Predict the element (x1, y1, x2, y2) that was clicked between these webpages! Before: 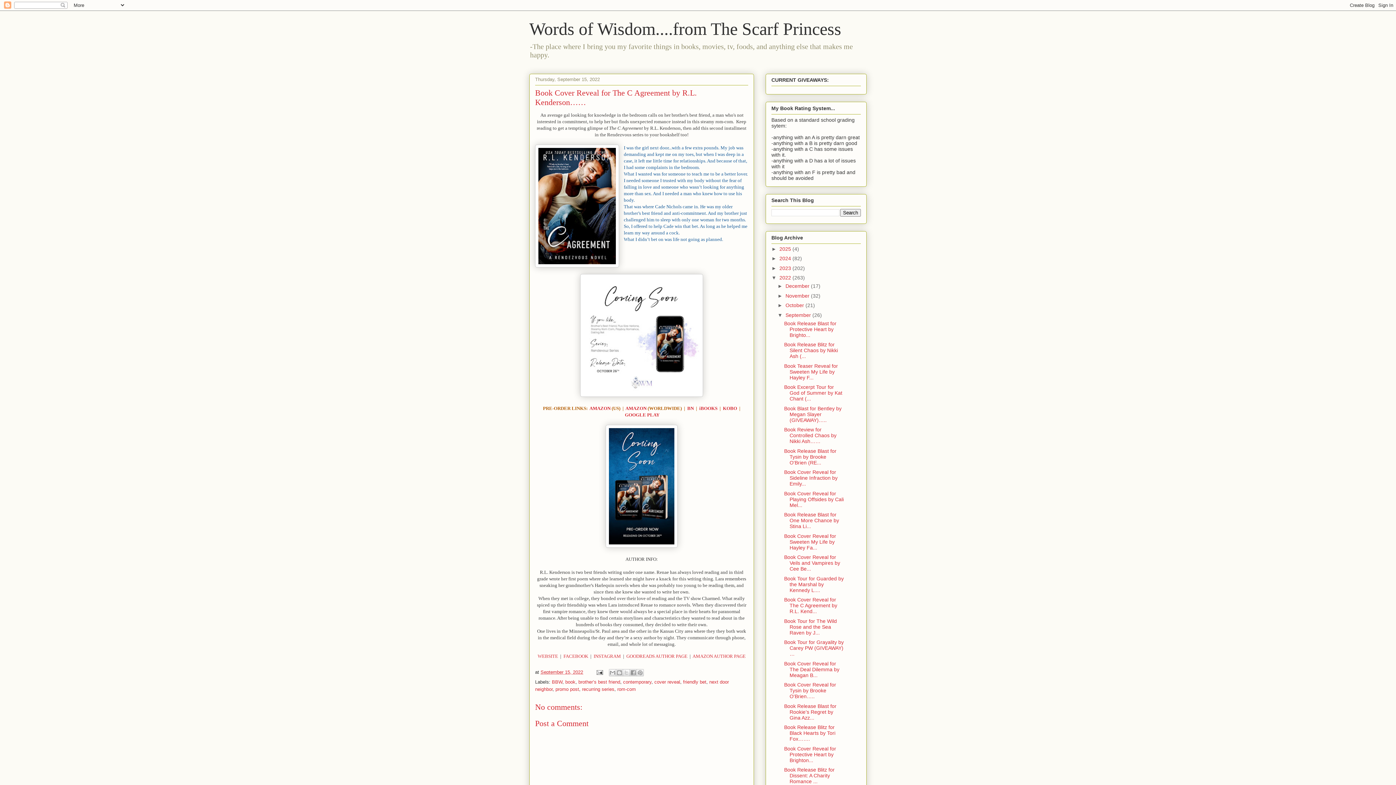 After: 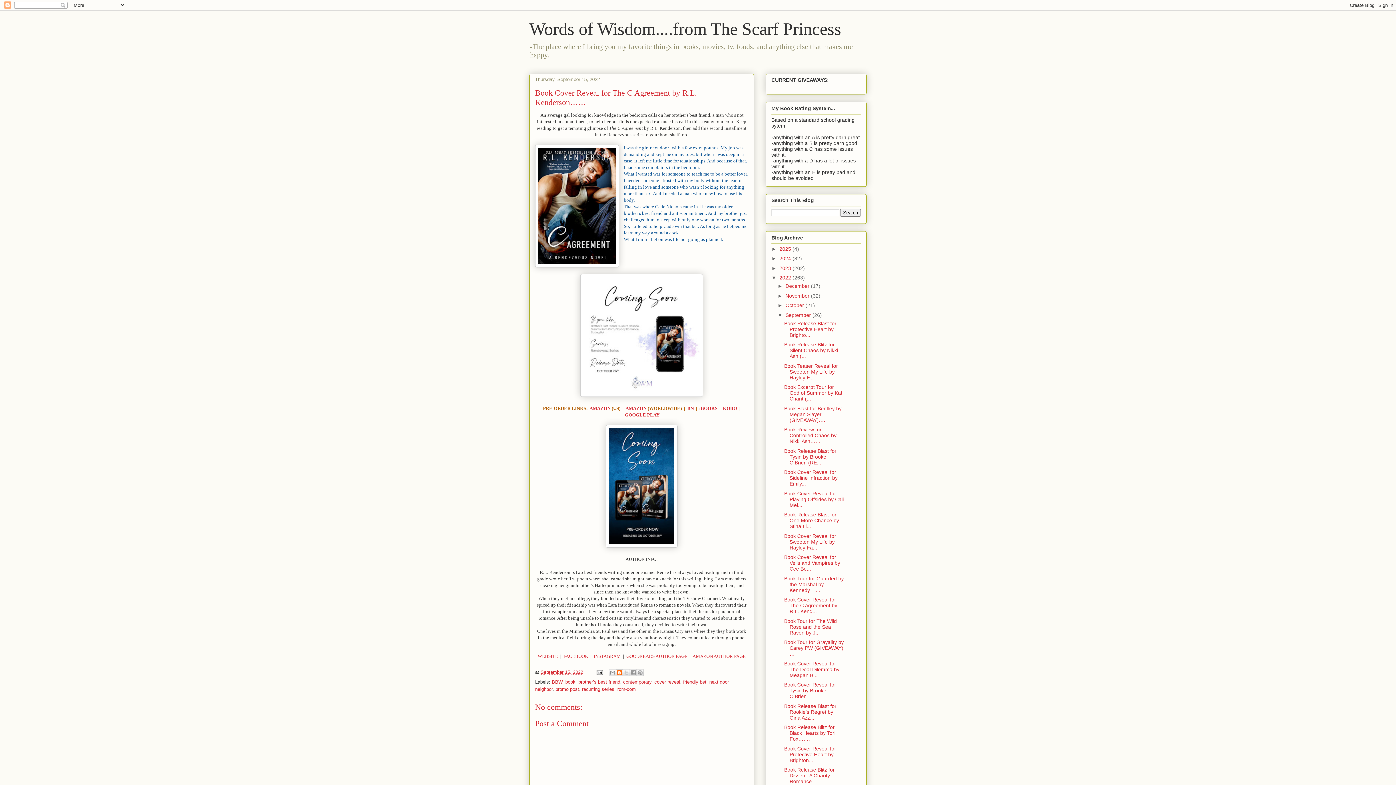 Action: label: BlogThis! bbox: (615, 669, 623, 676)